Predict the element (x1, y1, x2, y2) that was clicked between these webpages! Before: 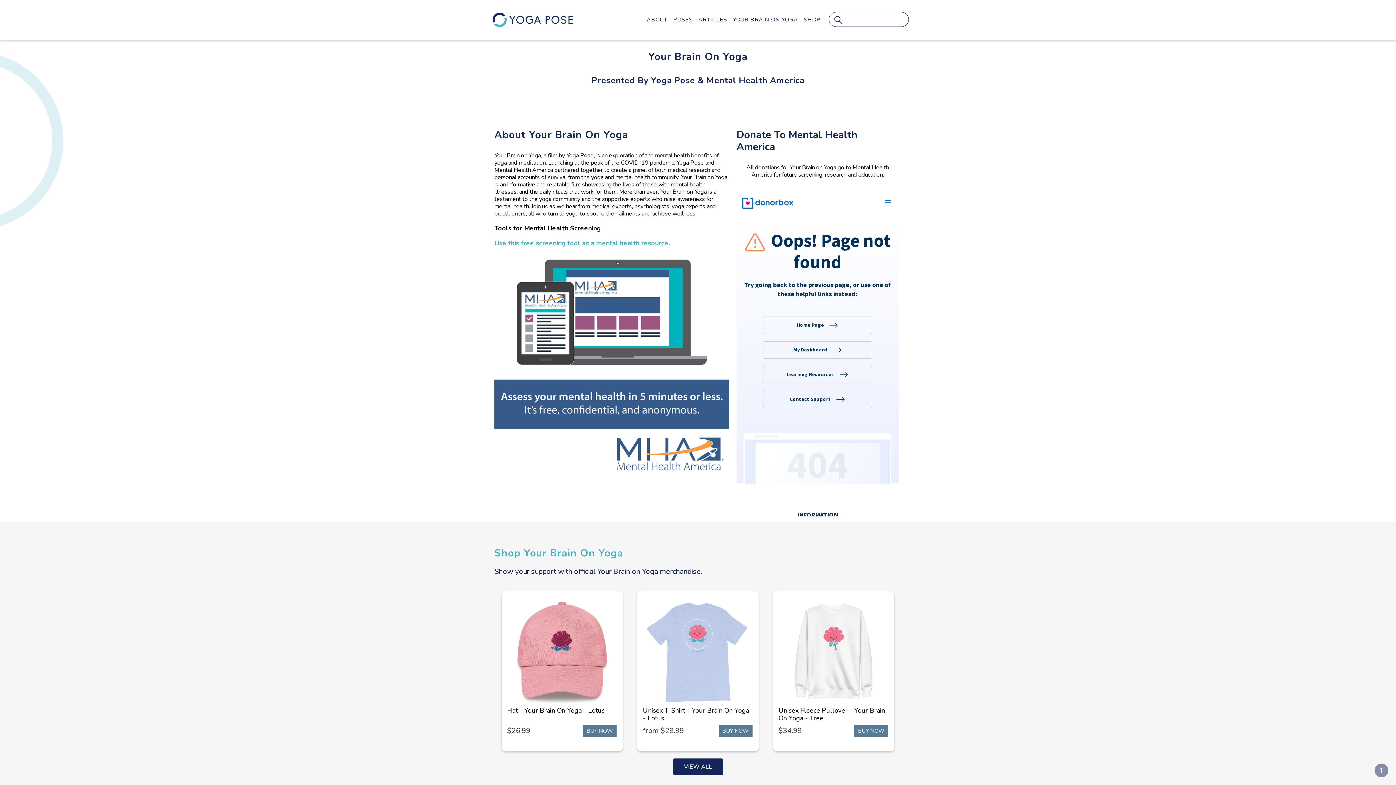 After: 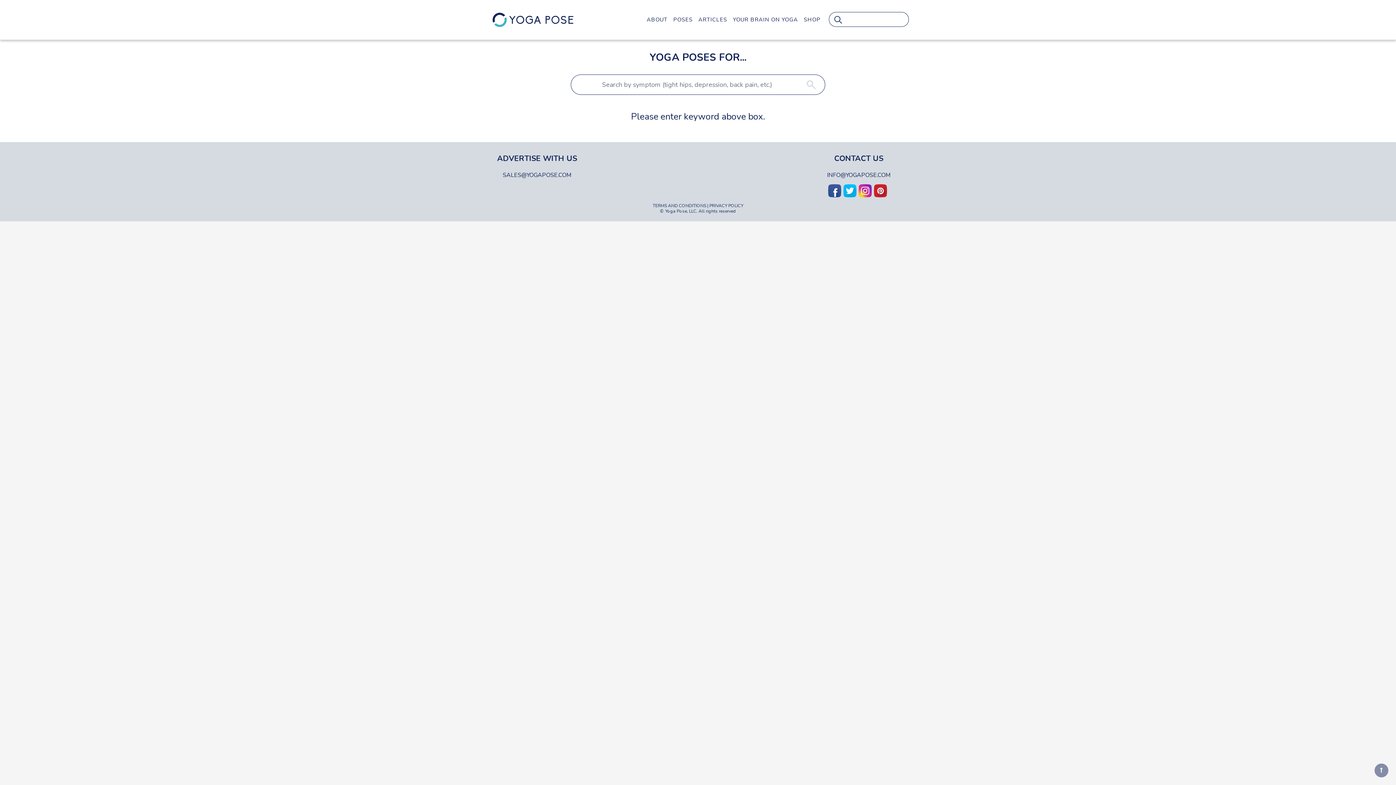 Action: bbox: (823, 16, 852, 23)